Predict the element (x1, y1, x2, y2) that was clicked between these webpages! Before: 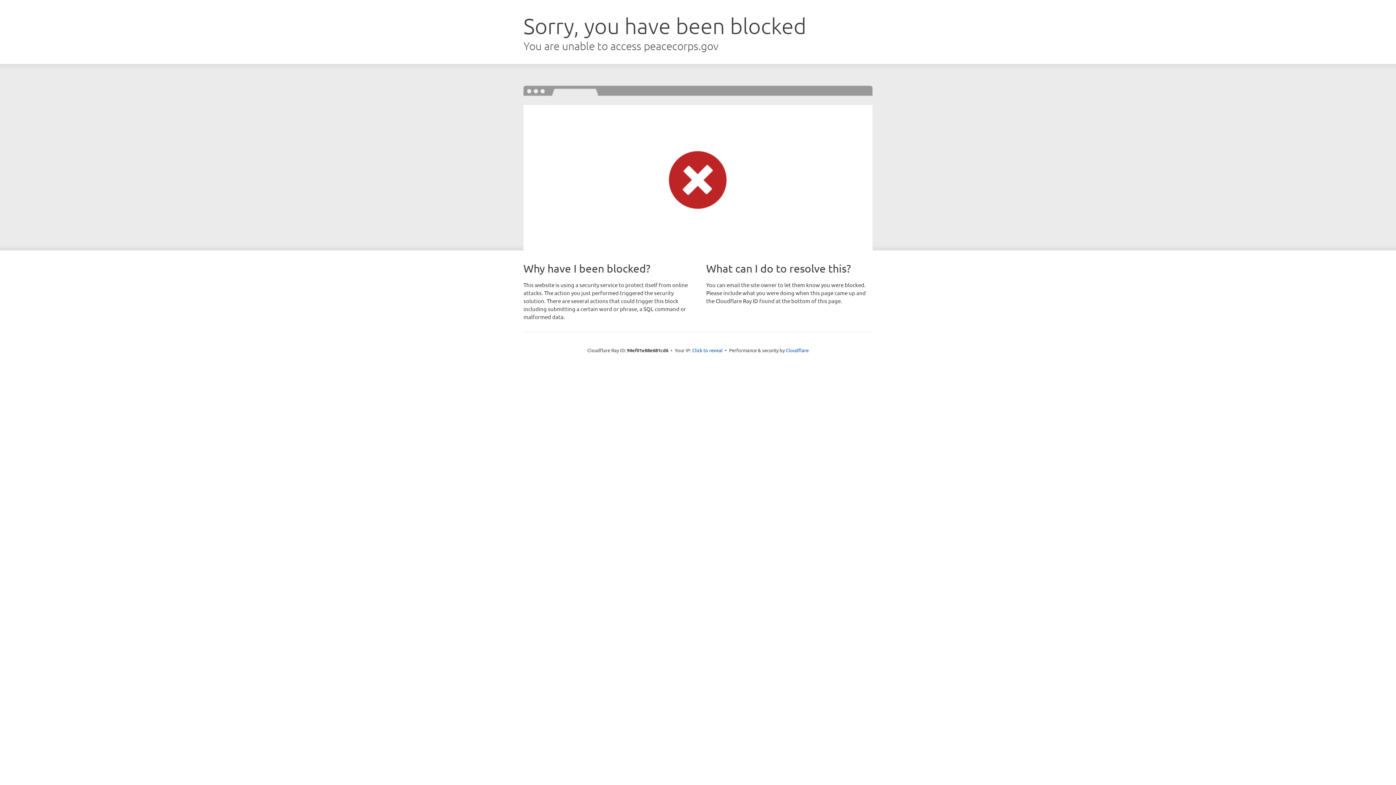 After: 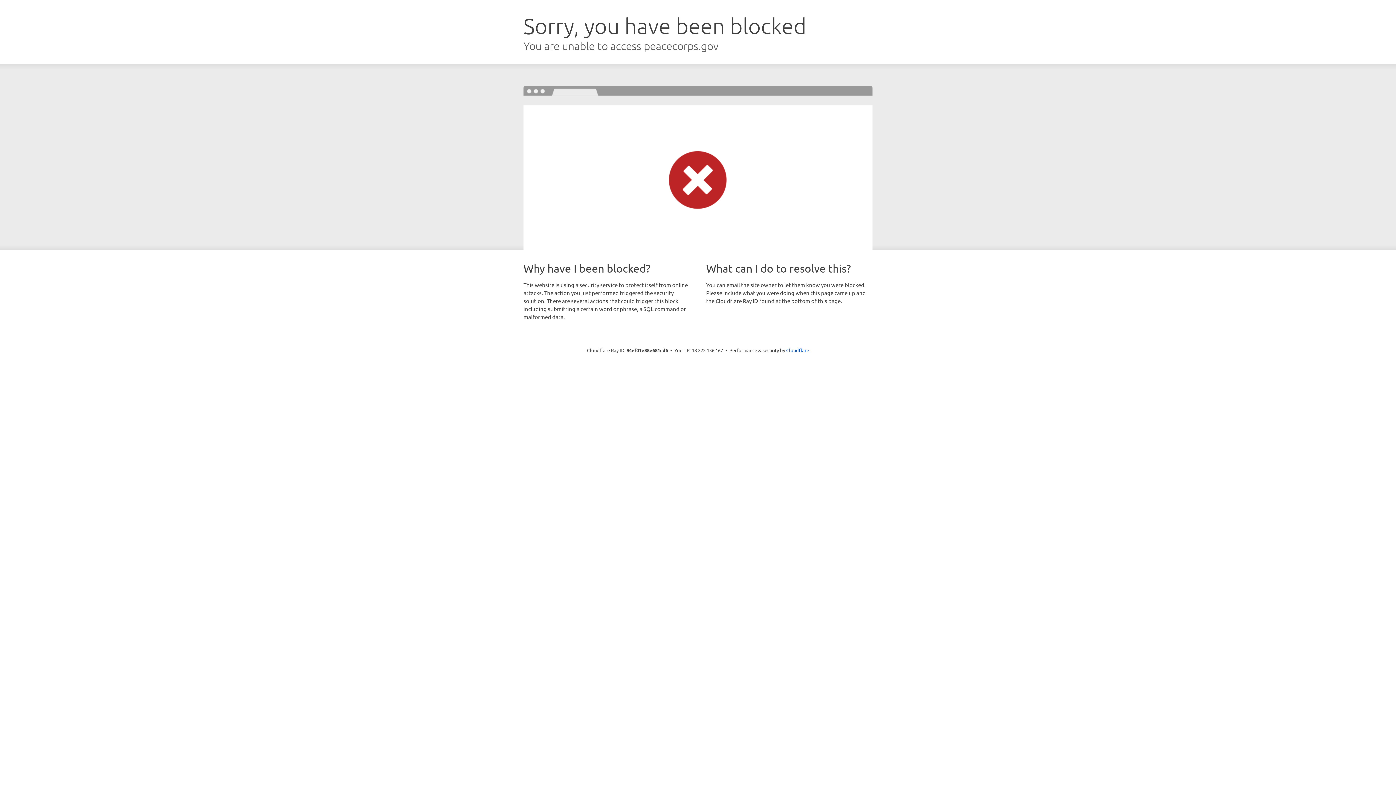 Action: bbox: (692, 346, 722, 353) label: Click to reveal